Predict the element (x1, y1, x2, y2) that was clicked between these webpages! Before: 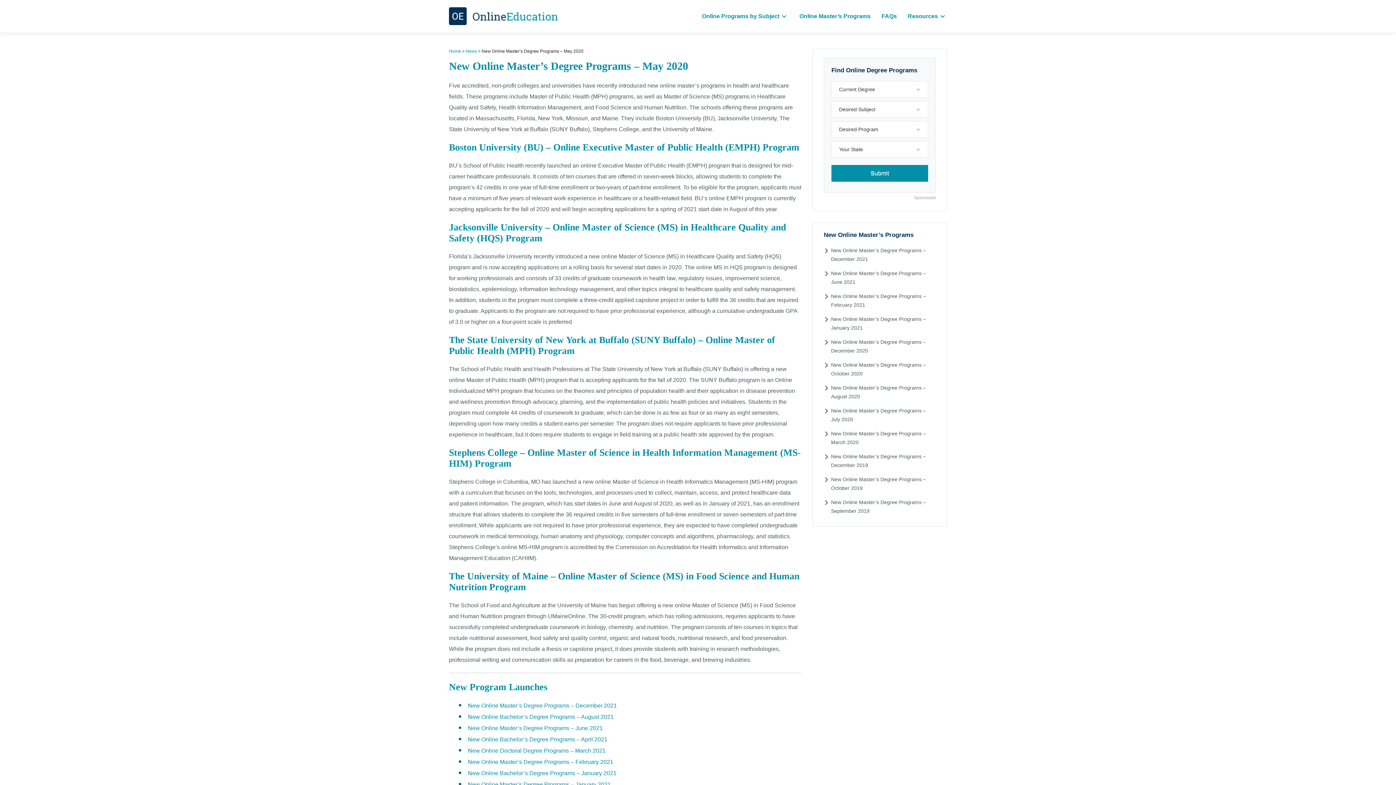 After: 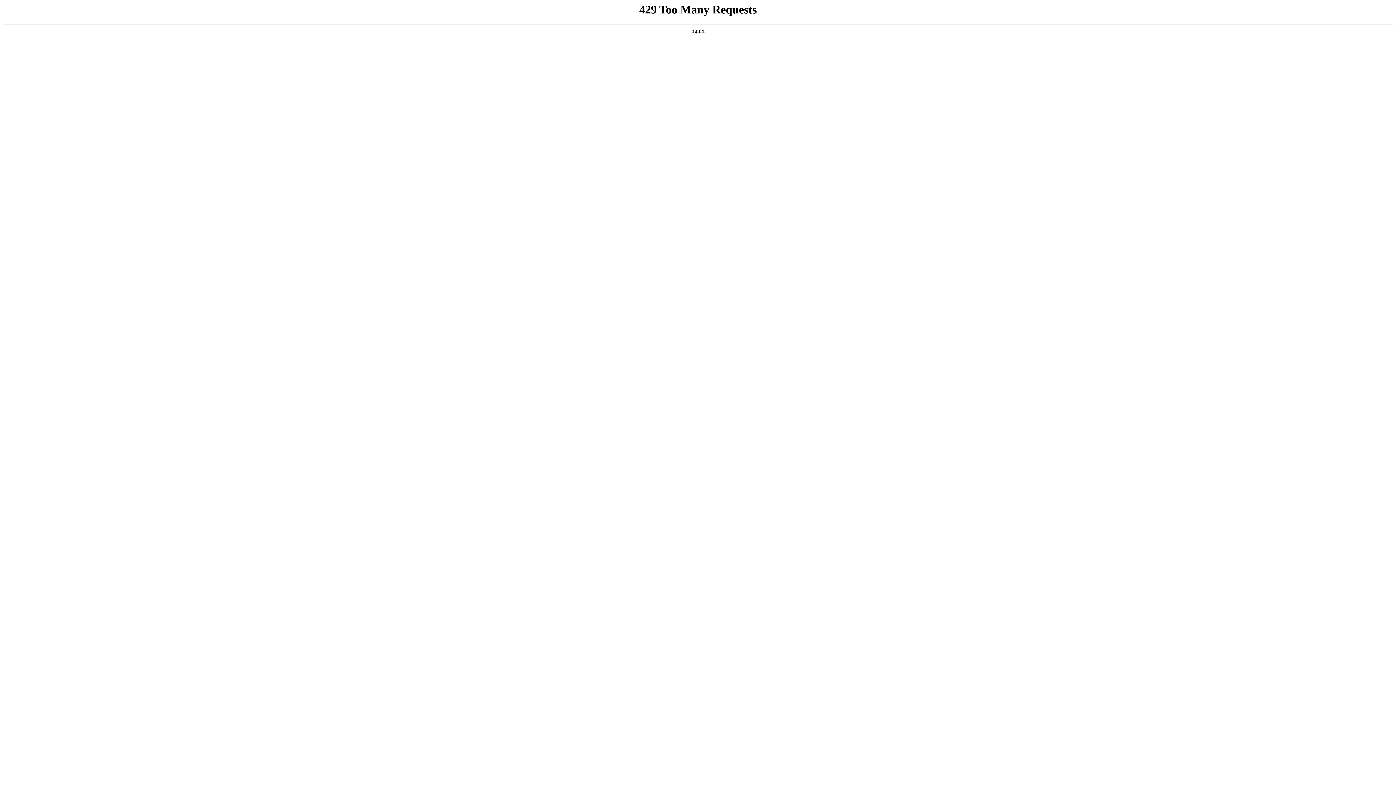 Action: label: New Online Master’s Degree Programs – January 2021 bbox: (468, 781, 610, 788)